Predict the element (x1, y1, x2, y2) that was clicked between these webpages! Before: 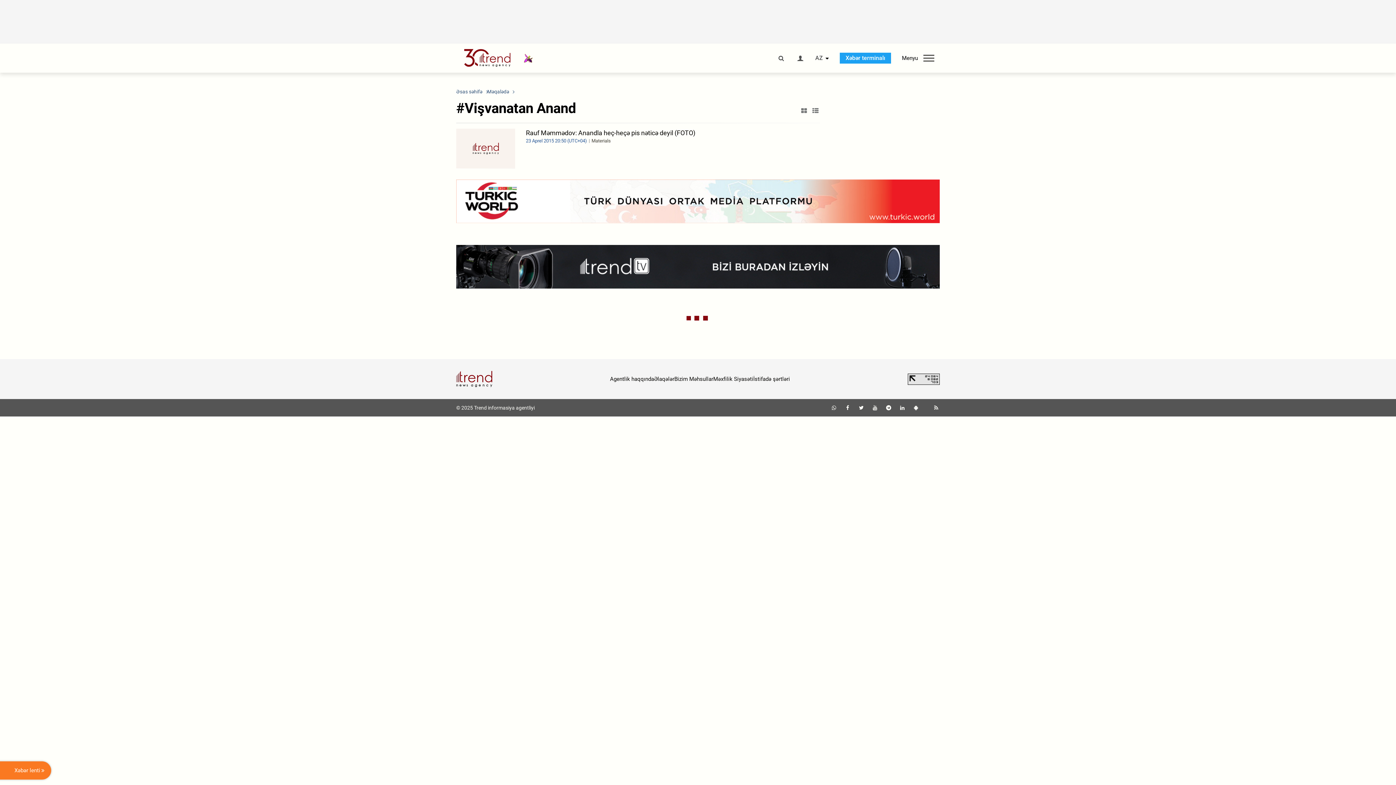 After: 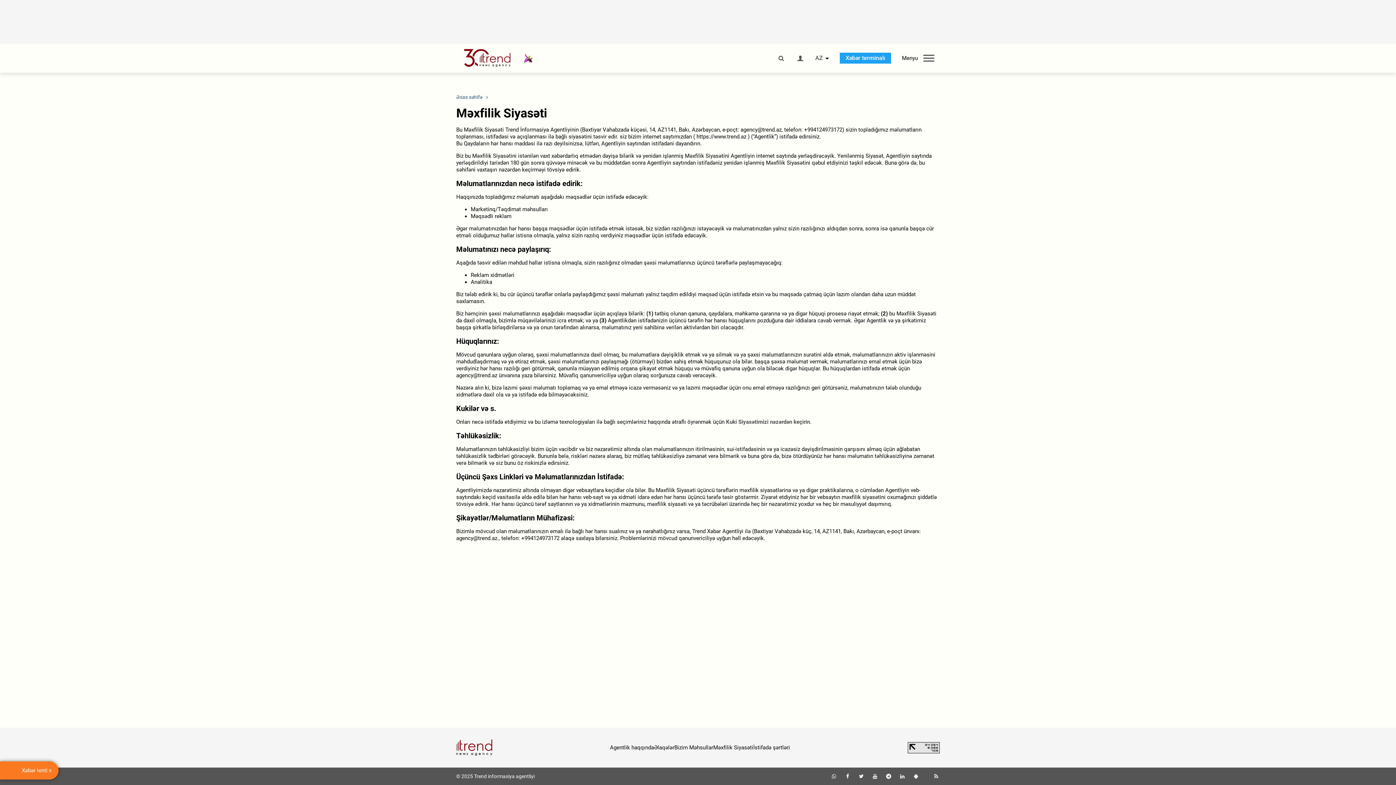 Action: bbox: (753, 375, 790, 382) label: İstifadə şərtləri